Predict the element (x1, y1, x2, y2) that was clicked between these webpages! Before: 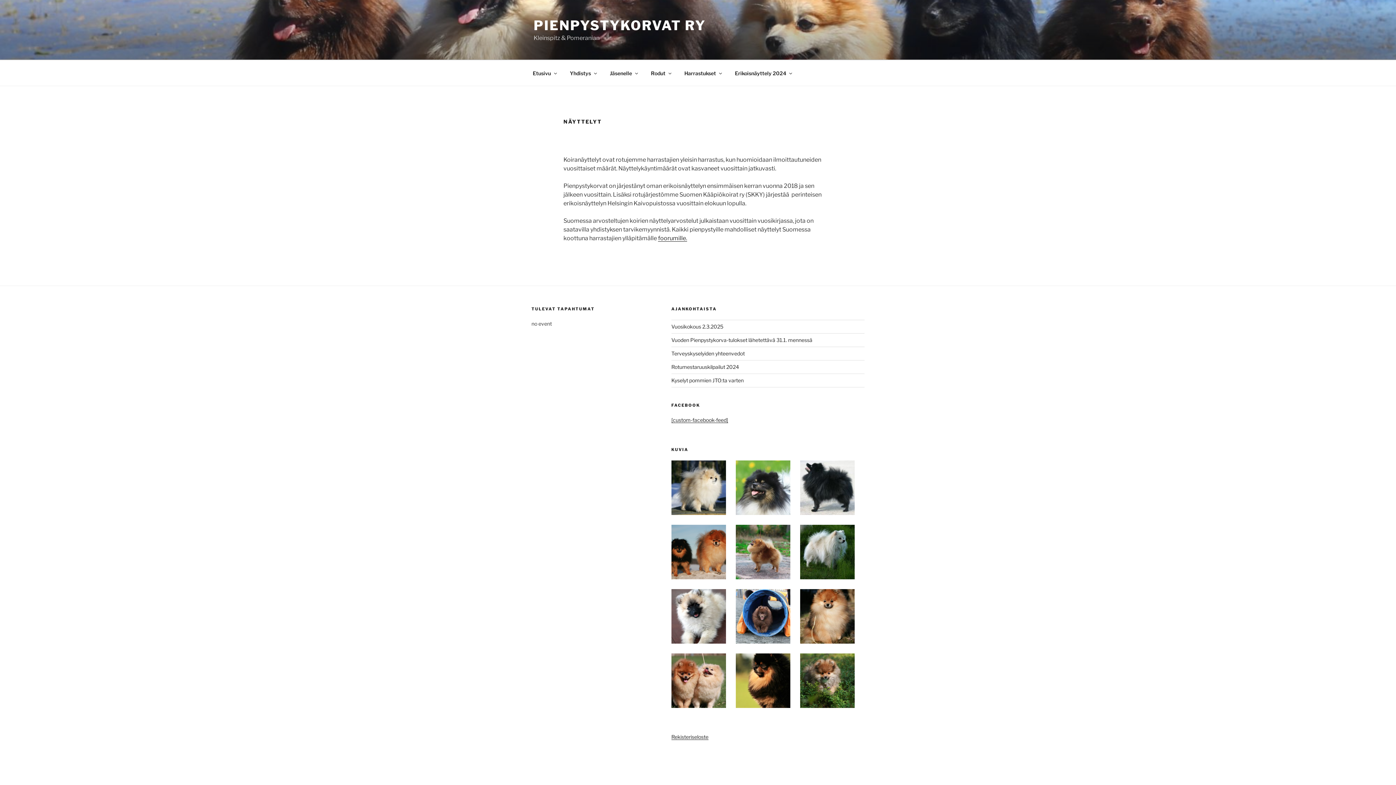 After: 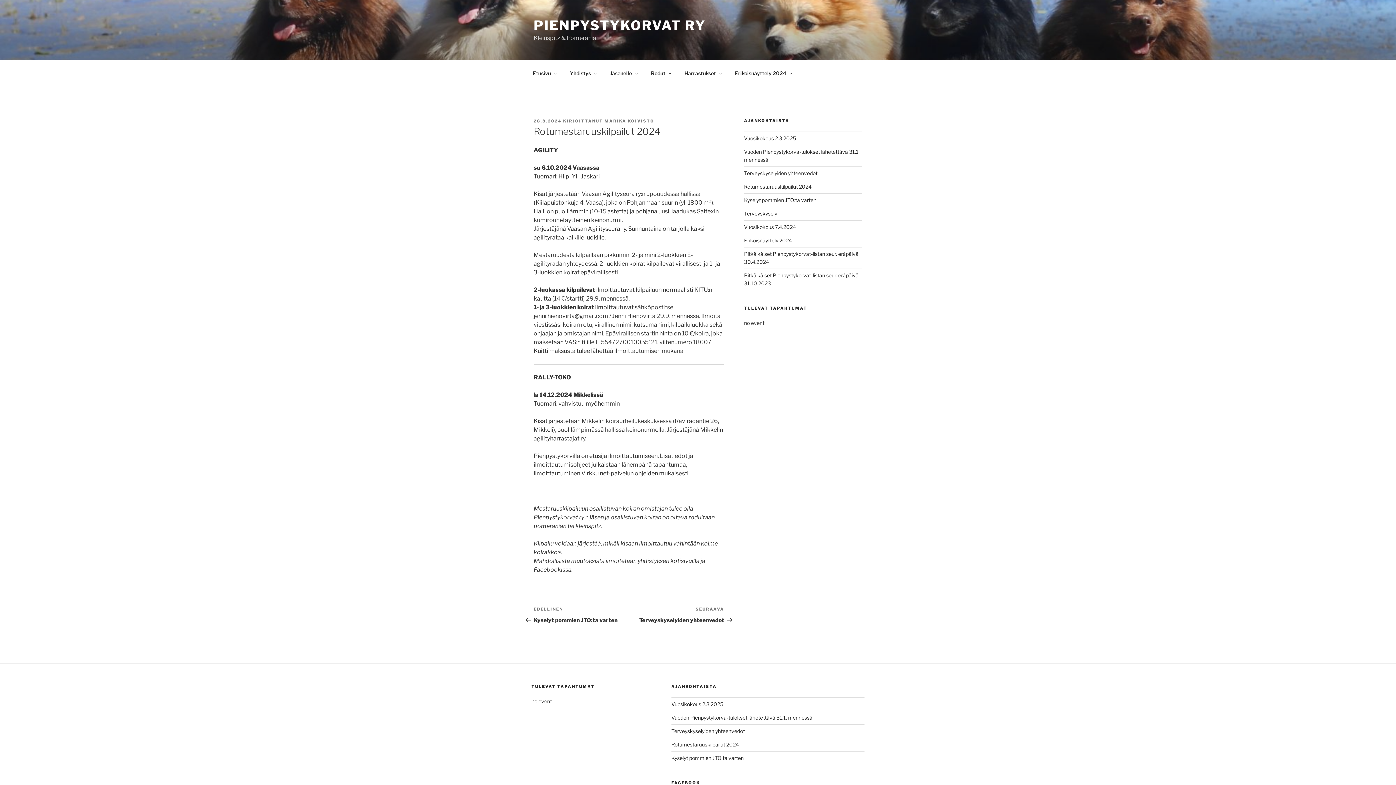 Action: bbox: (671, 363, 739, 370) label: Rotumestaruuskilpailut 2024